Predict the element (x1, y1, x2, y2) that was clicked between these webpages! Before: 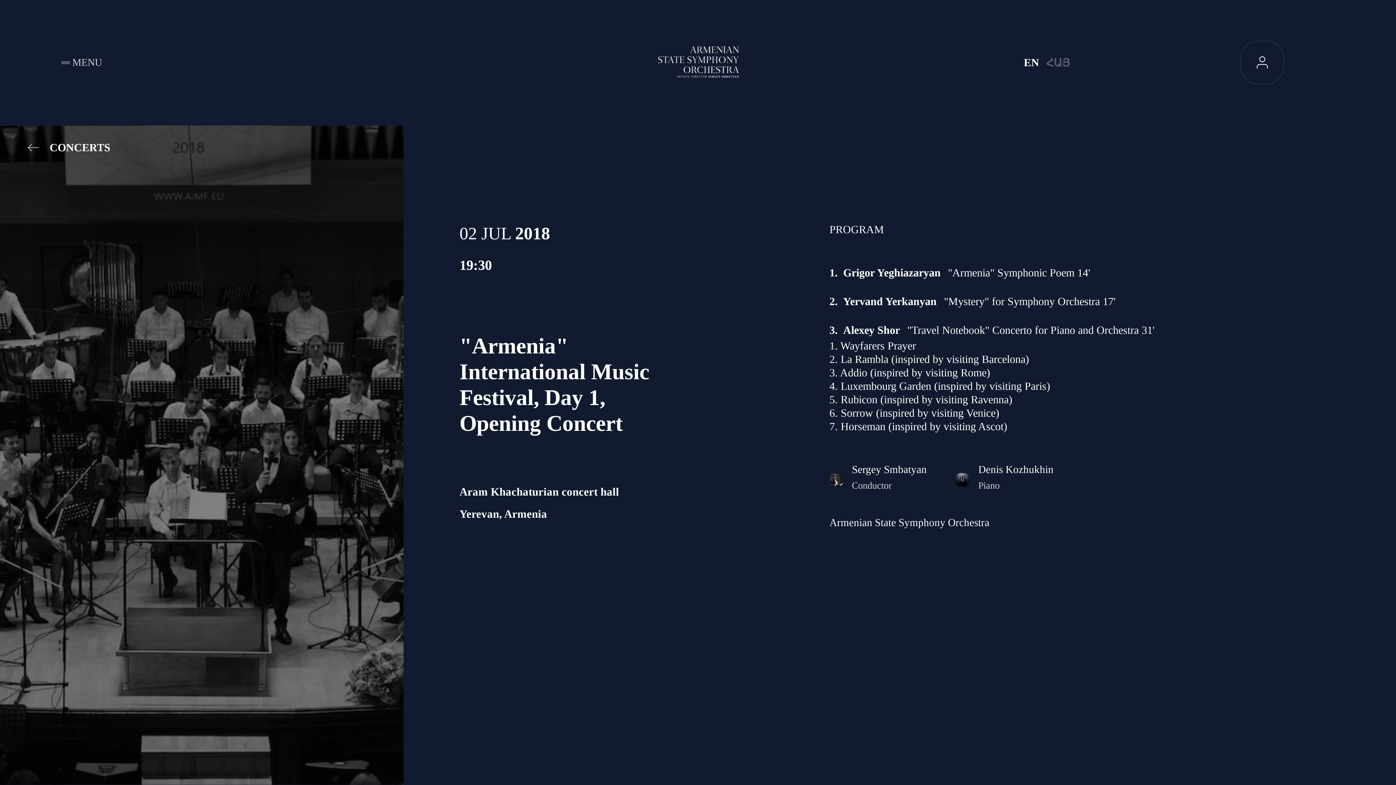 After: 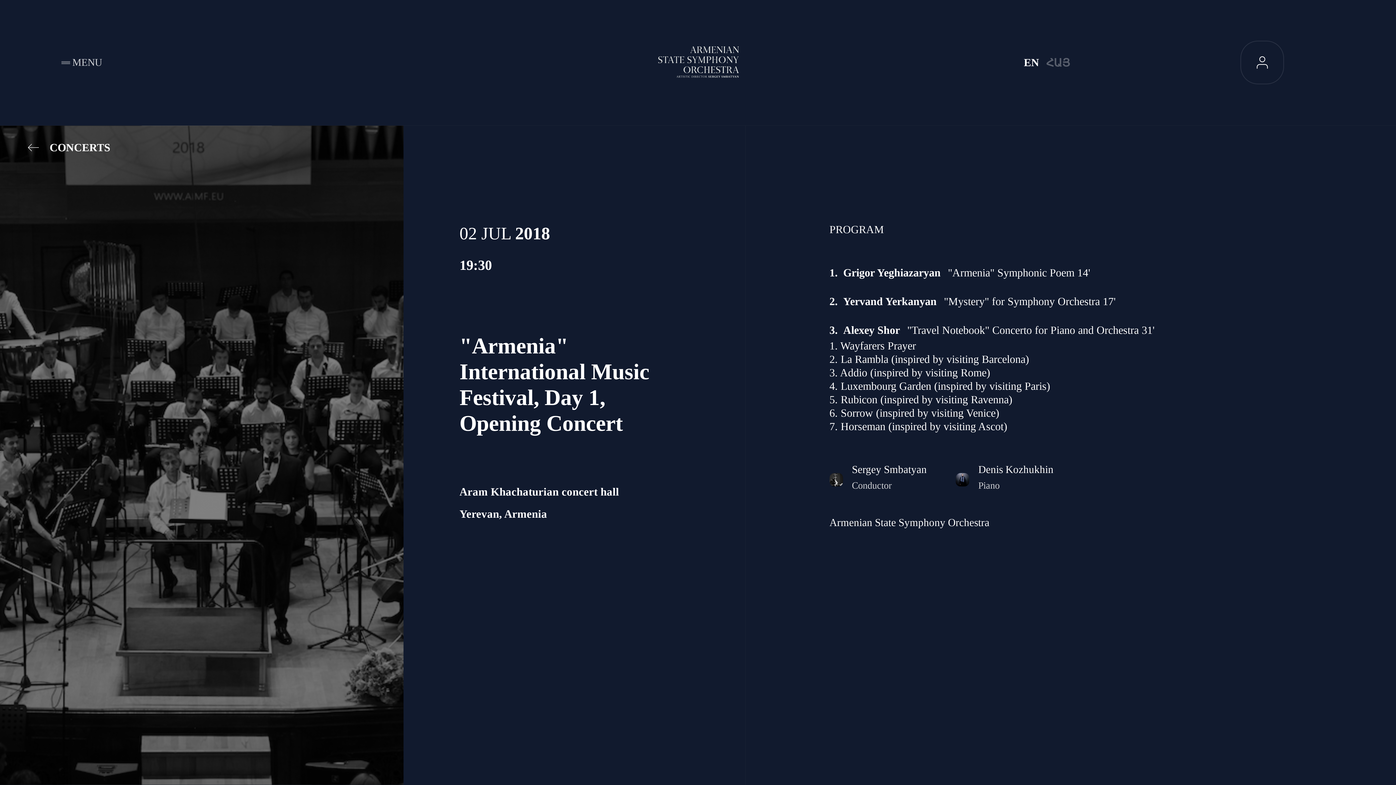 Action: bbox: (1024, 56, 1039, 68) label: EN